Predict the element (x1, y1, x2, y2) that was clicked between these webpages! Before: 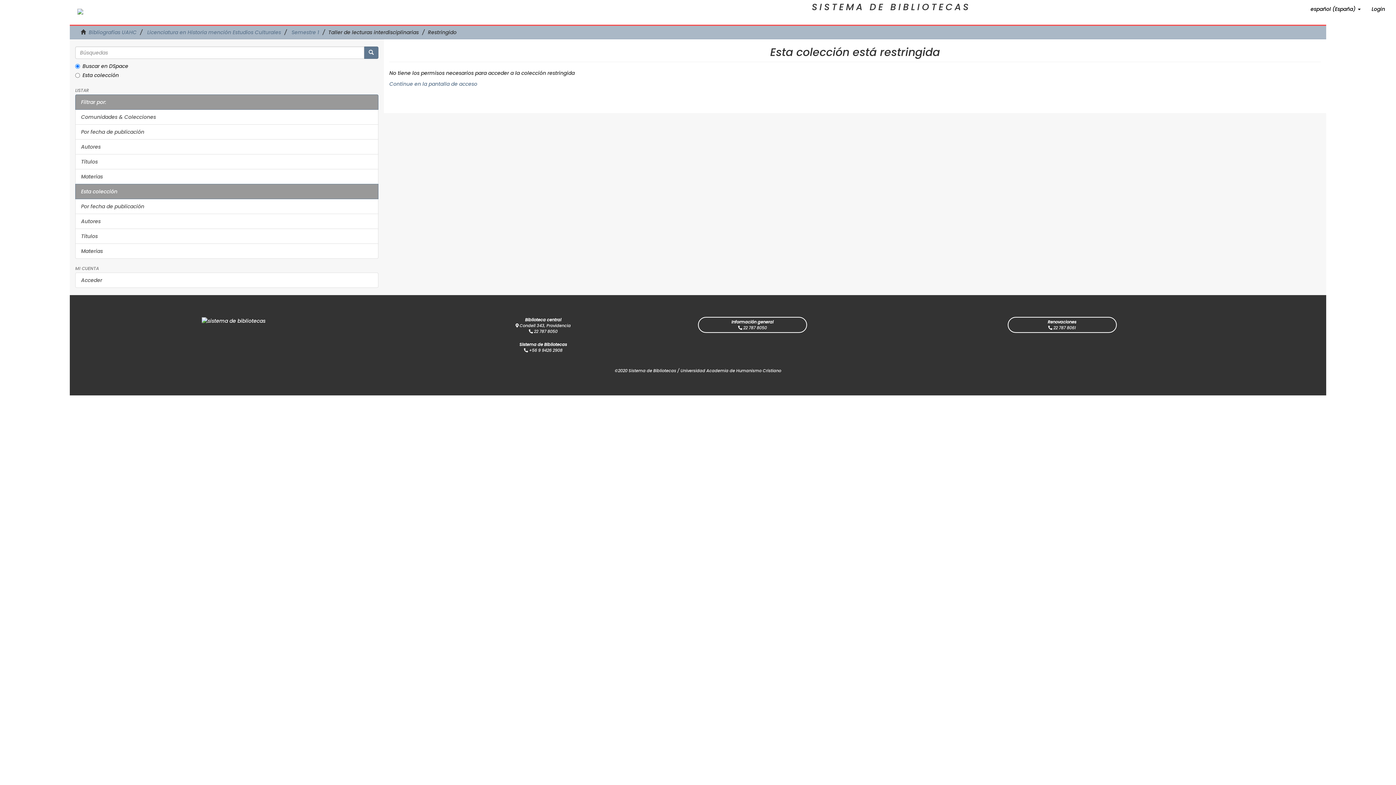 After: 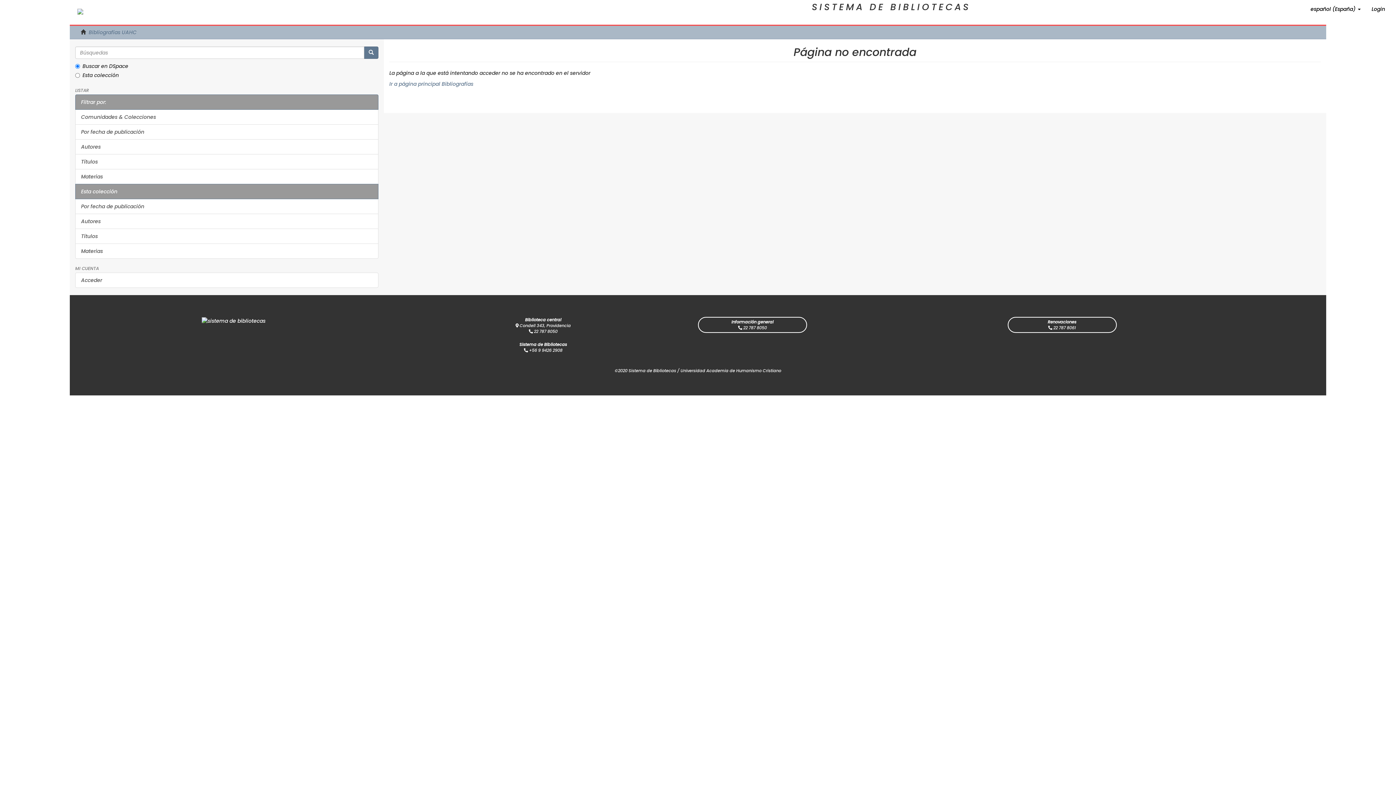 Action: label: Materias bbox: (75, 243, 378, 258)